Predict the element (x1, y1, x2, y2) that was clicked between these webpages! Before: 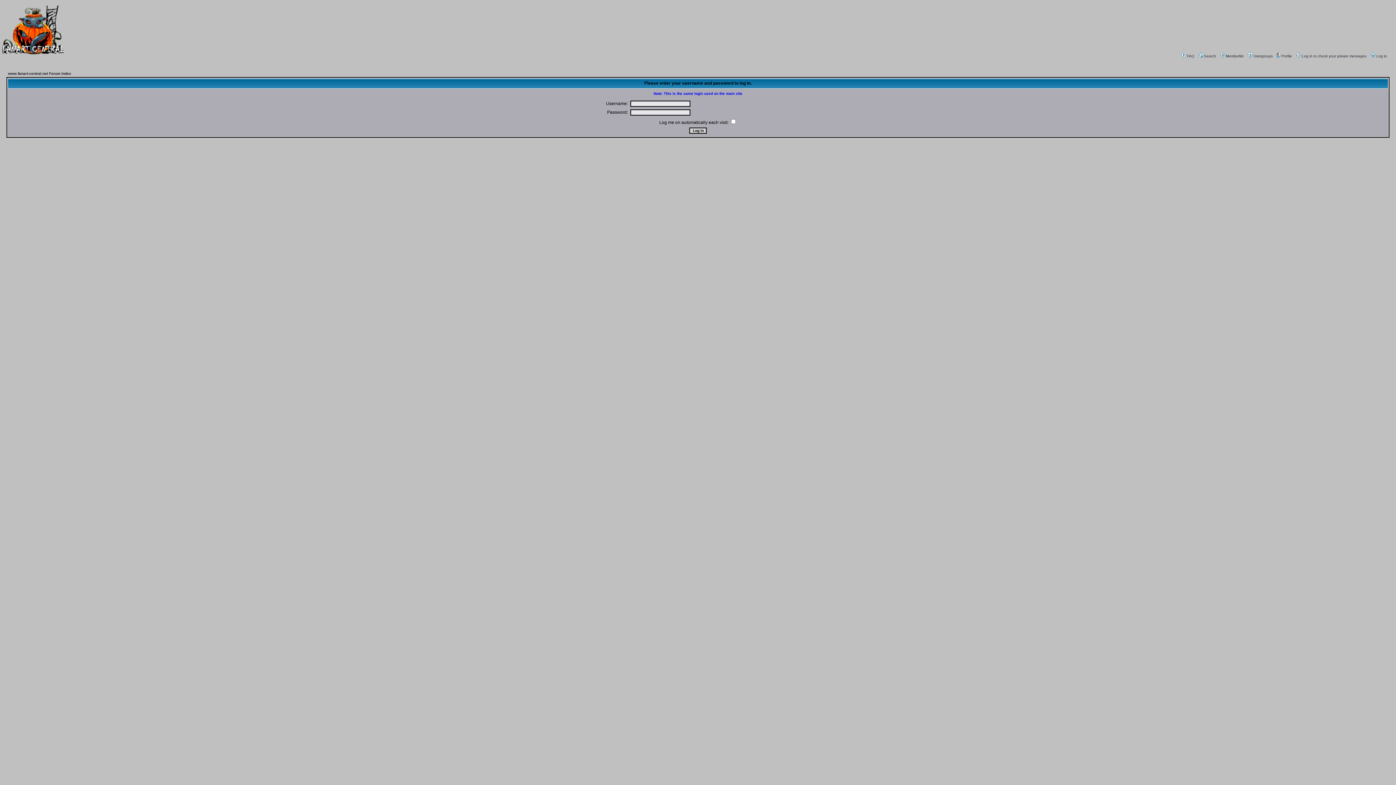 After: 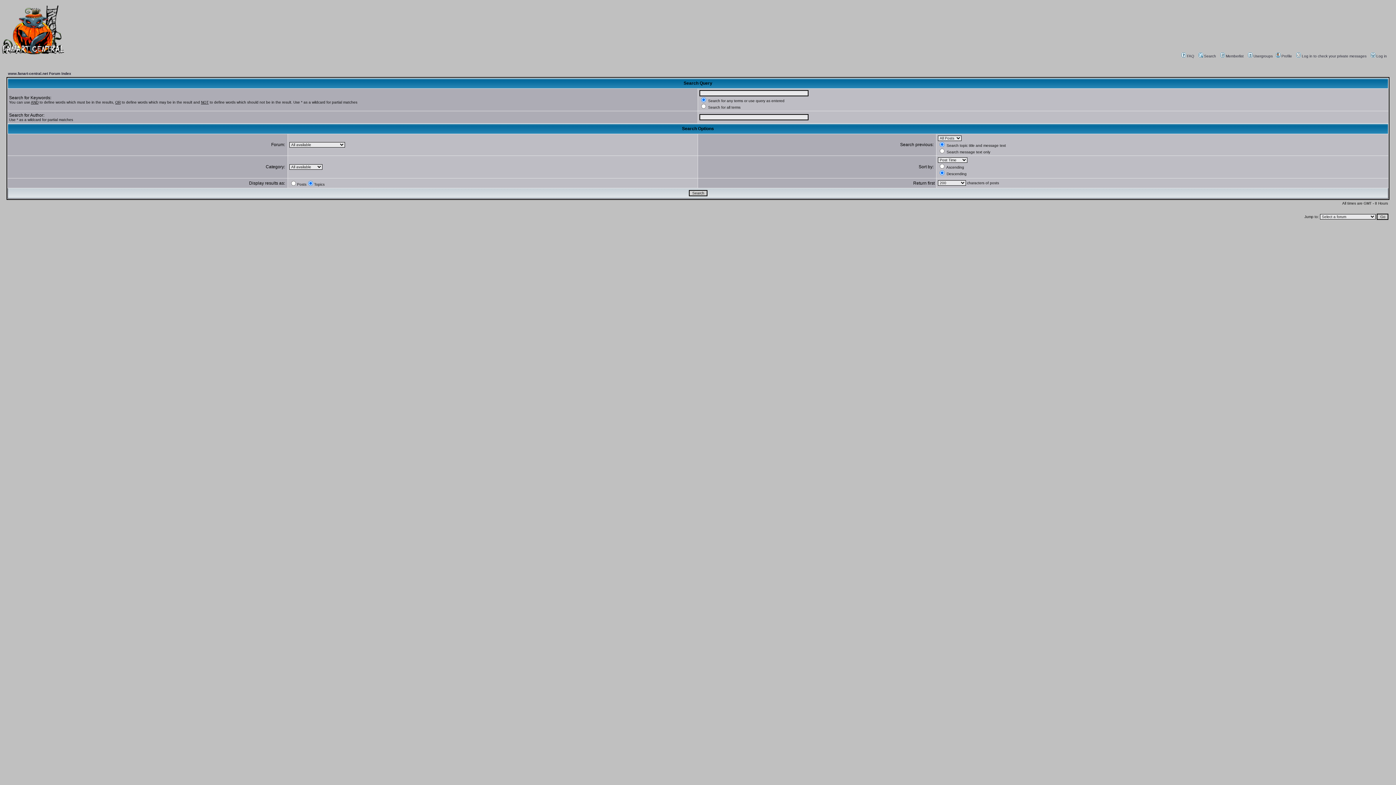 Action: bbox: (1197, 54, 1216, 58) label: Search